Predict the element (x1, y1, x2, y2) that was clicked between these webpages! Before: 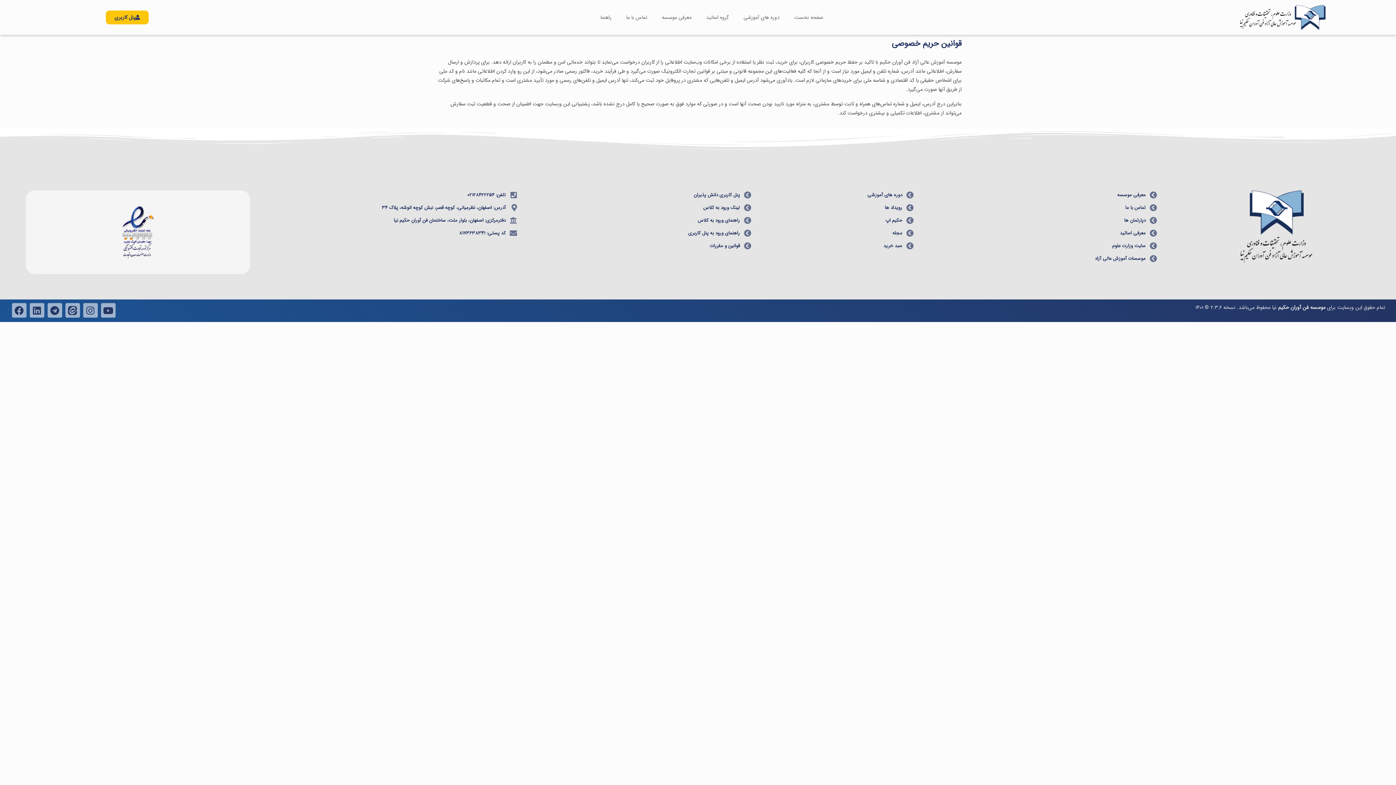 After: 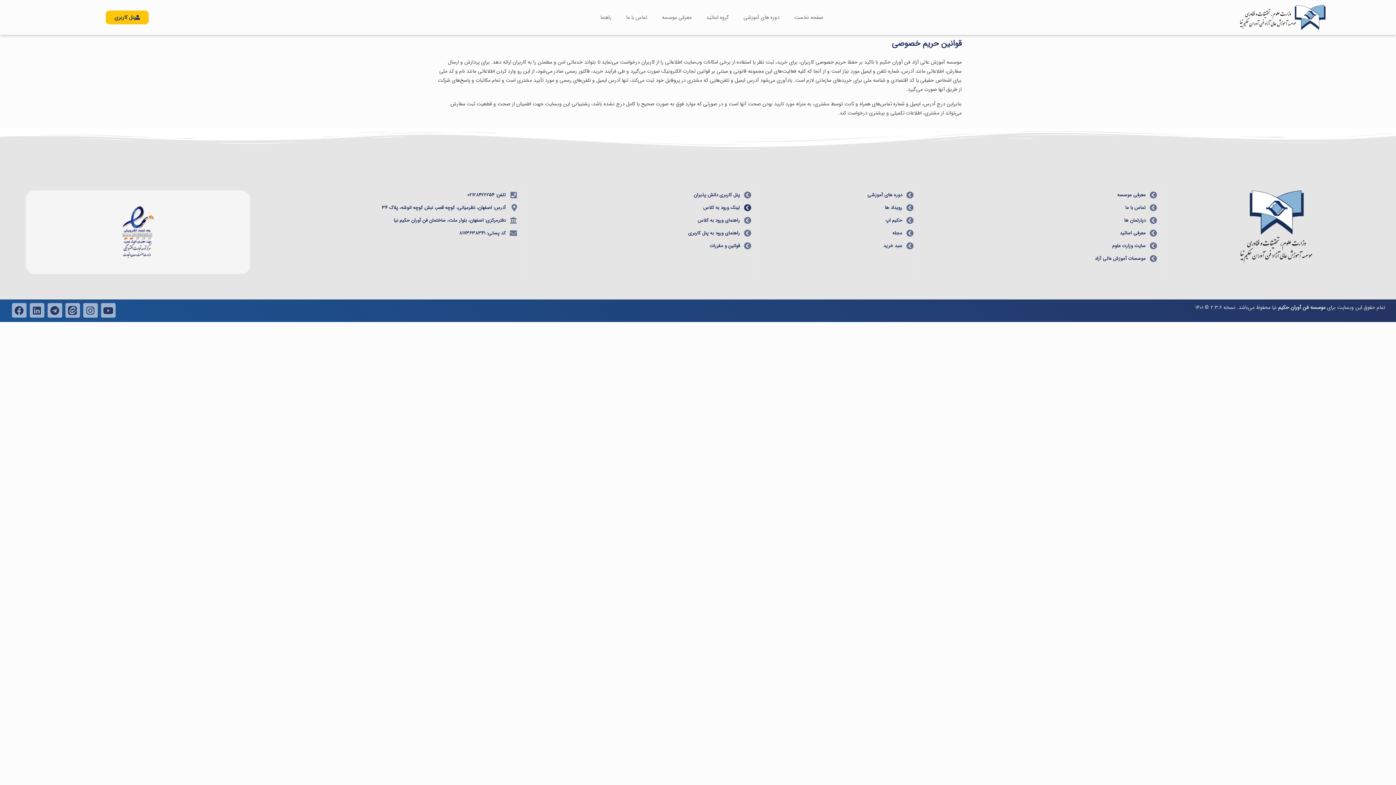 Action: label: لینک ورود به کلاس bbox: (524, 203, 751, 212)